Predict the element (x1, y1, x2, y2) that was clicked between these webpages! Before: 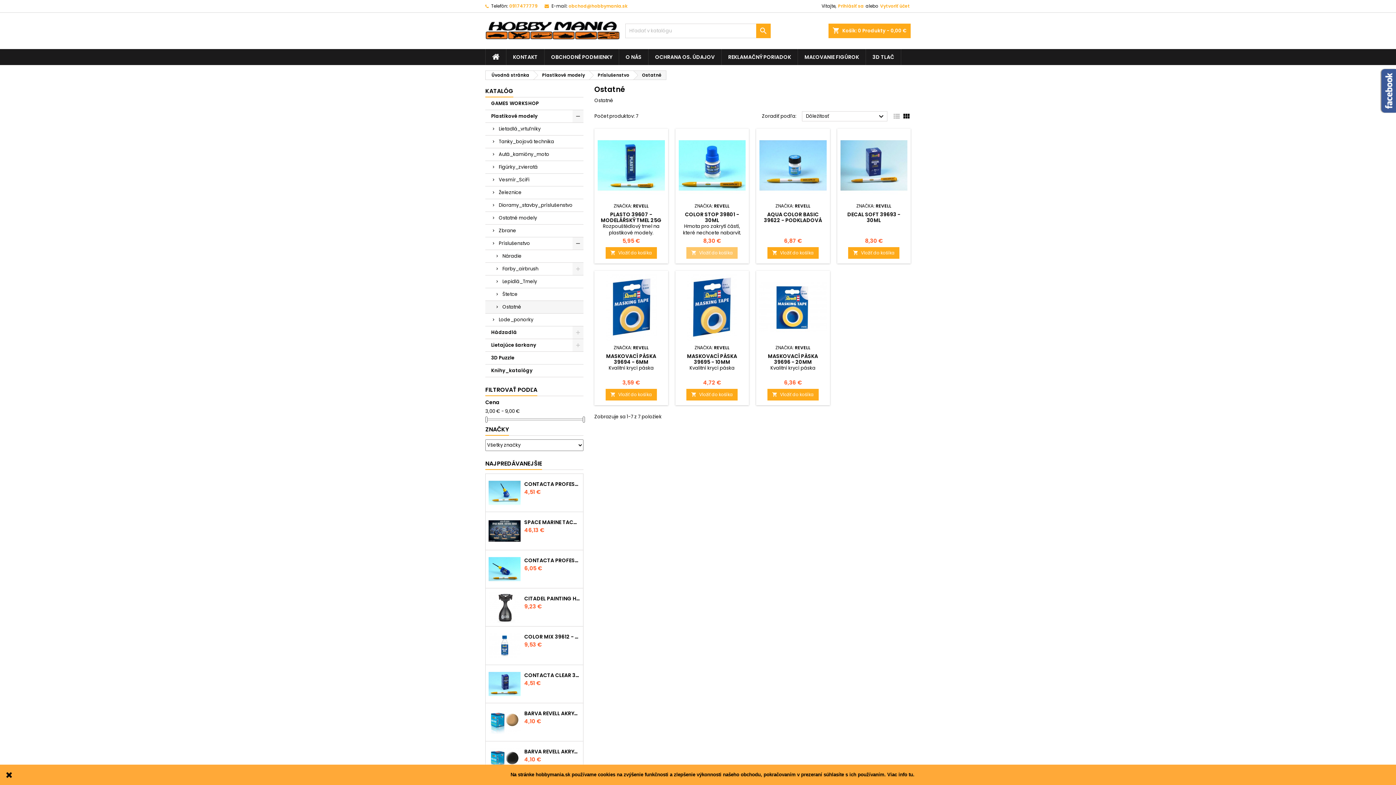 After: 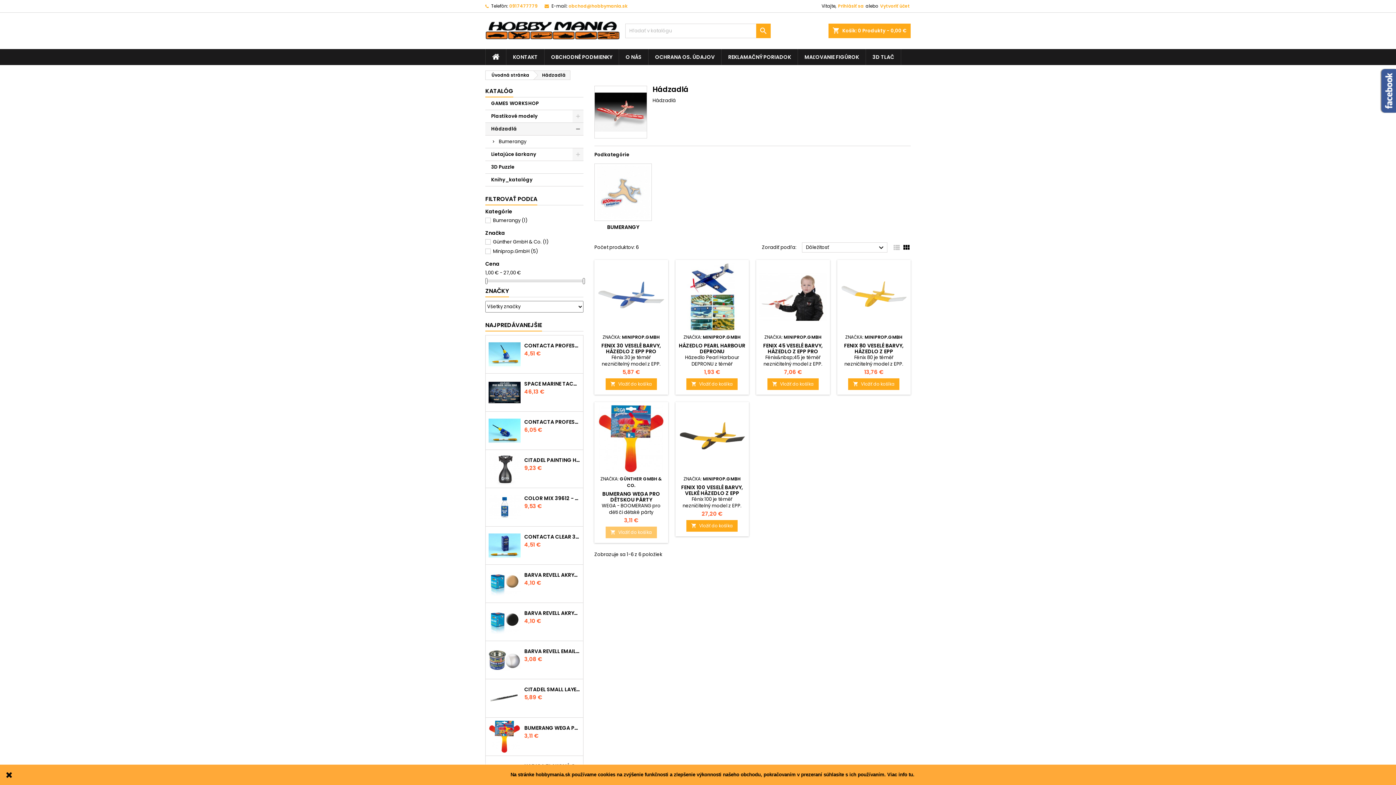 Action: label: Hádzadlá bbox: (485, 326, 583, 339)